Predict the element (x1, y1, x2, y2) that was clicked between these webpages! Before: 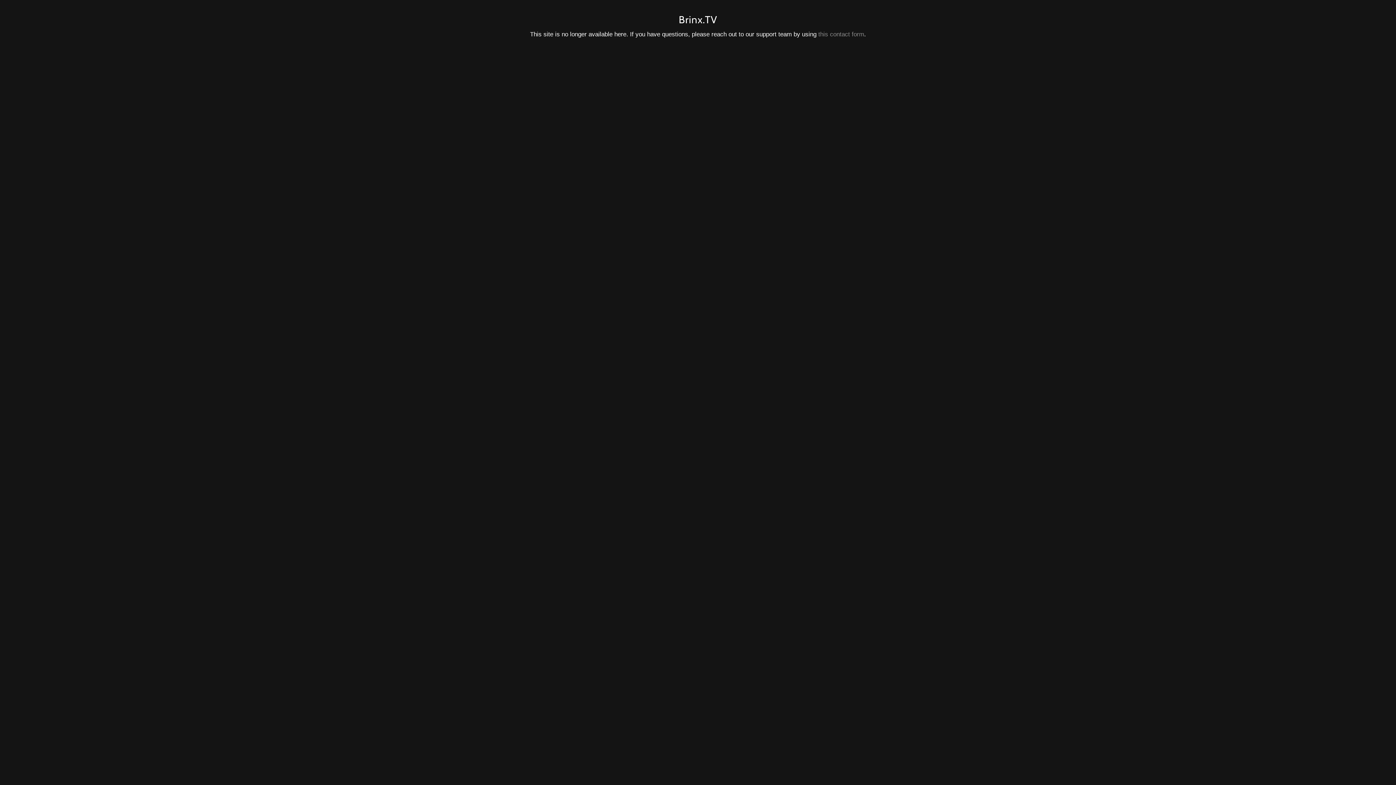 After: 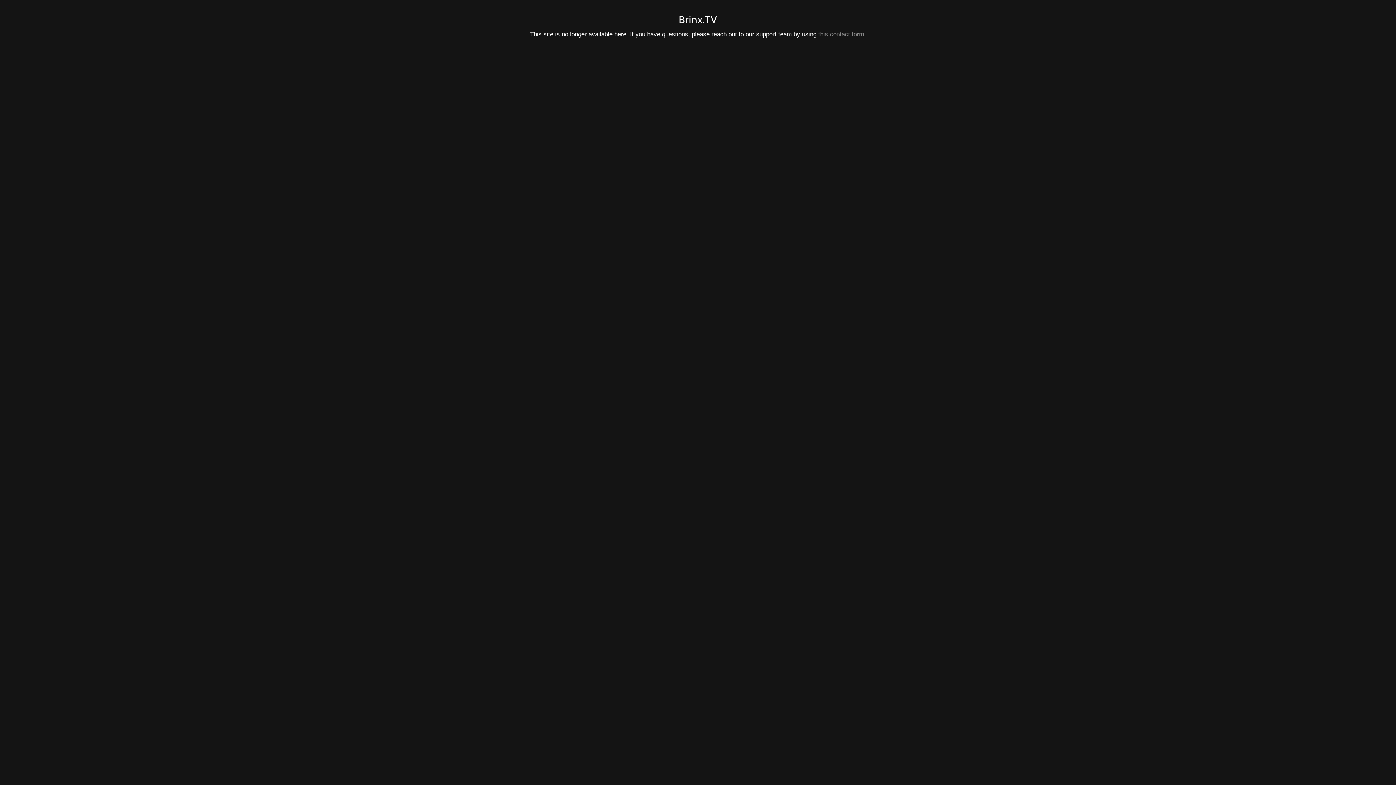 Action: bbox: (818, 30, 864, 37) label: this contact form